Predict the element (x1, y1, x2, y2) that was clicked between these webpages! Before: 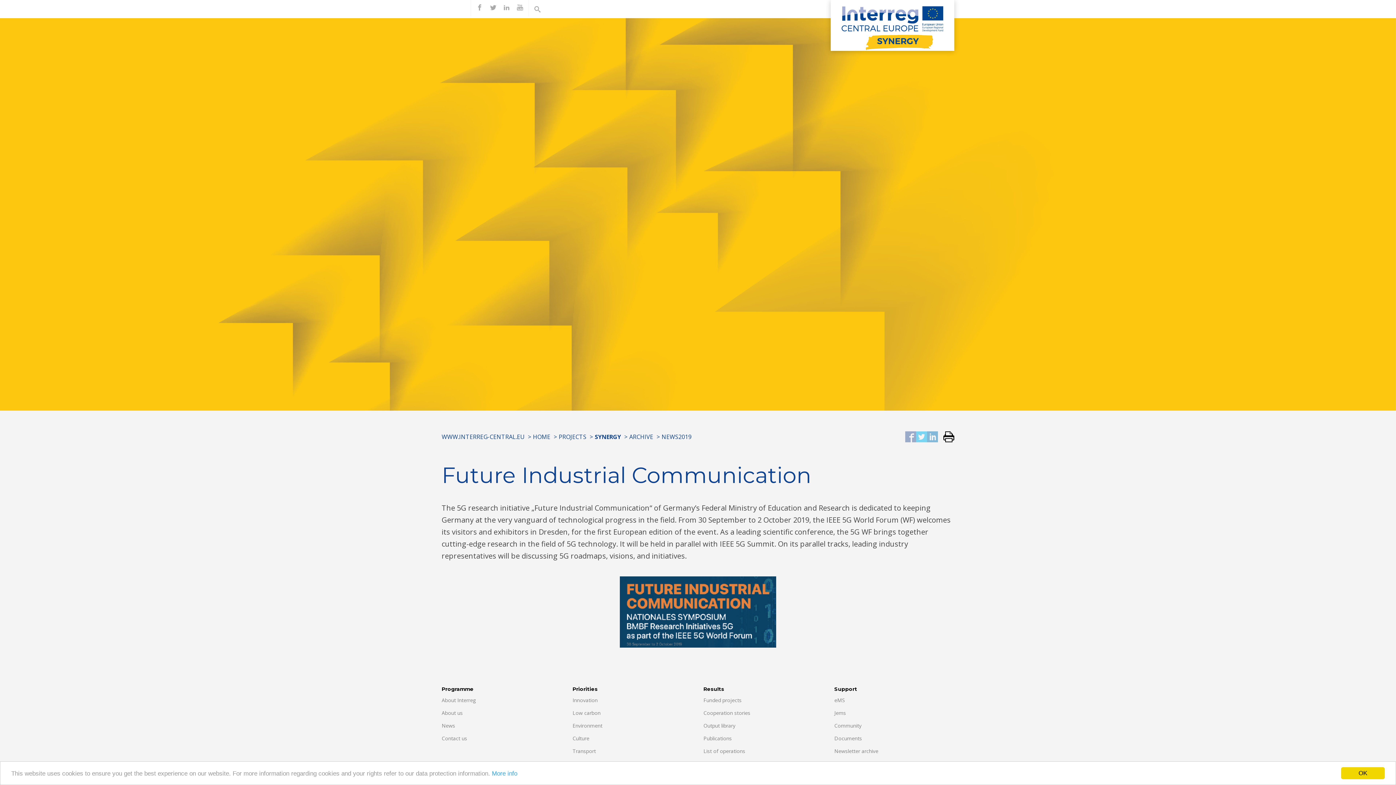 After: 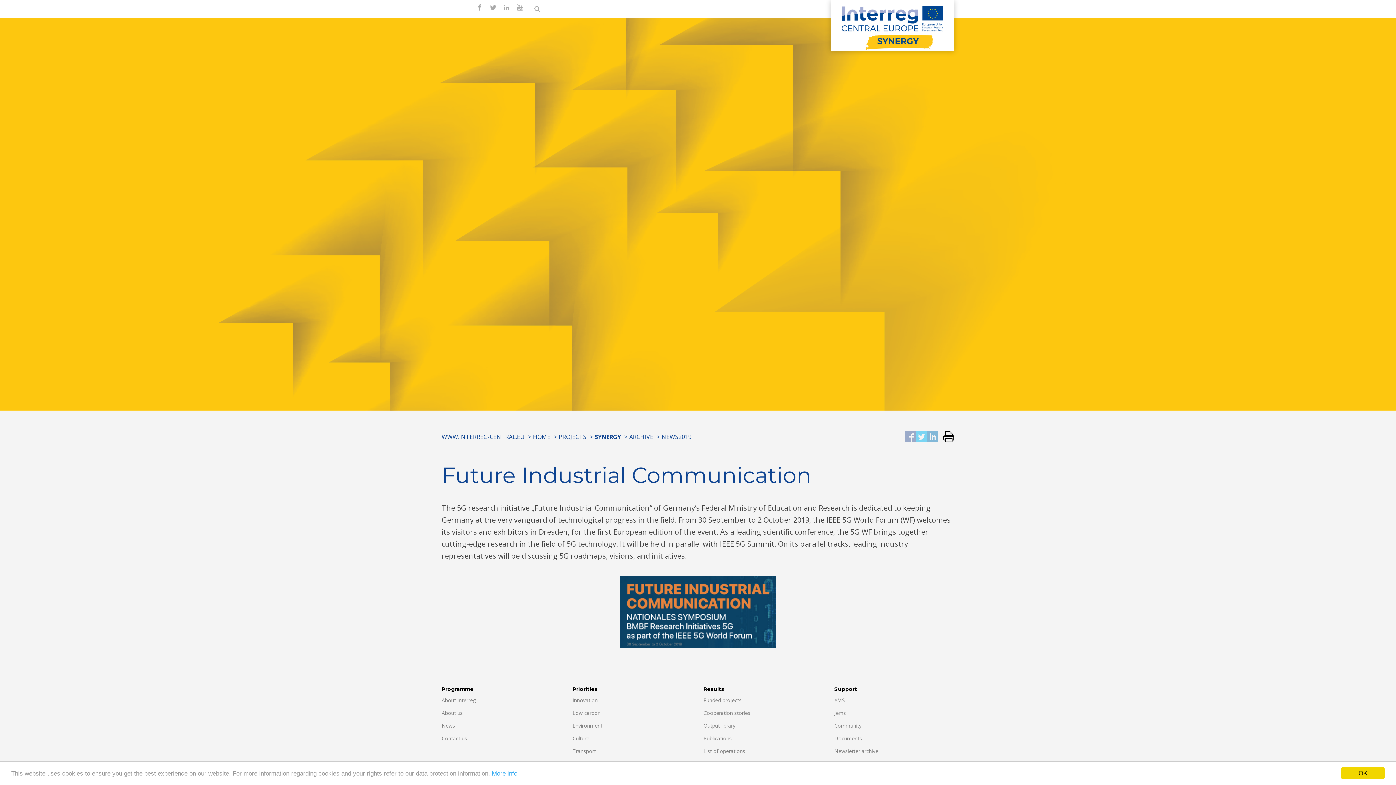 Action: label: ARCHIVE bbox: (629, 433, 653, 441)